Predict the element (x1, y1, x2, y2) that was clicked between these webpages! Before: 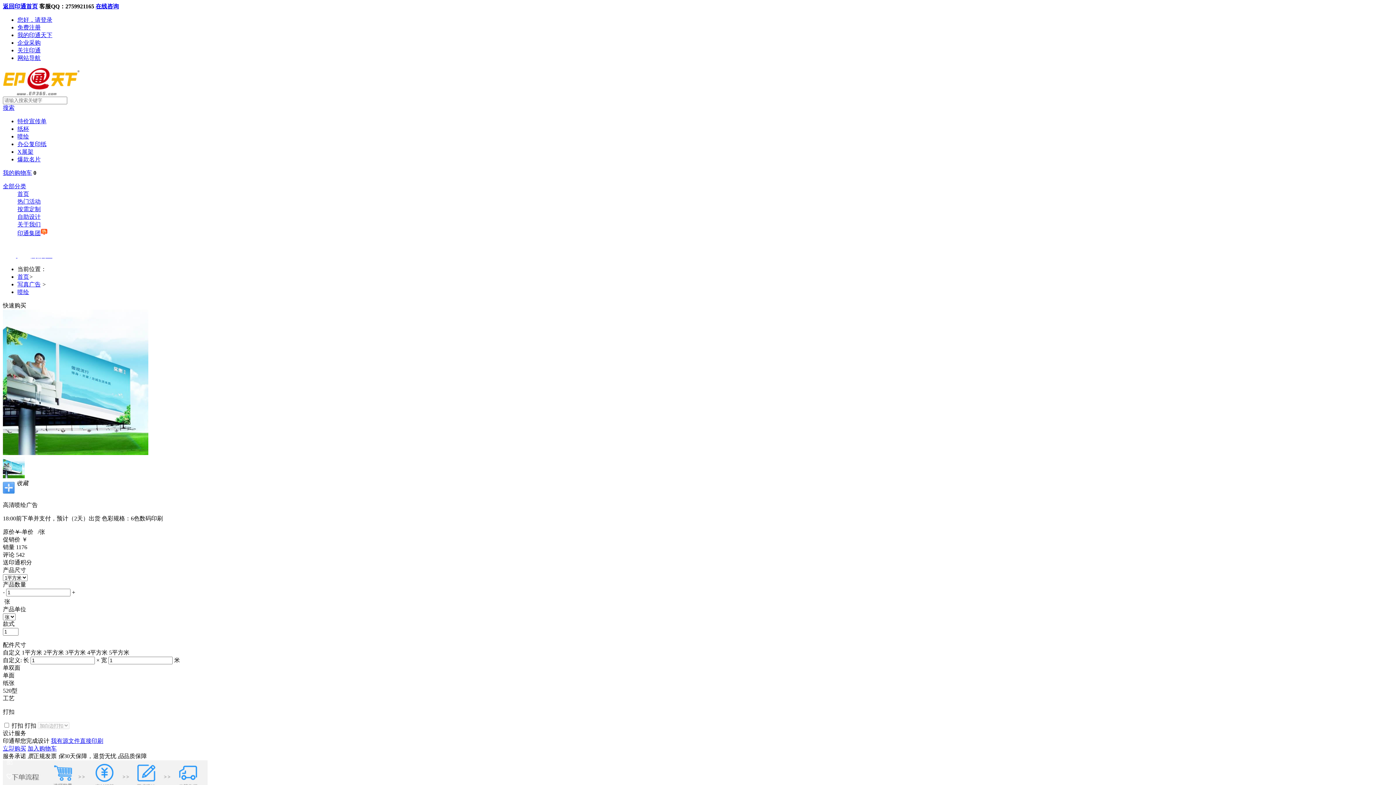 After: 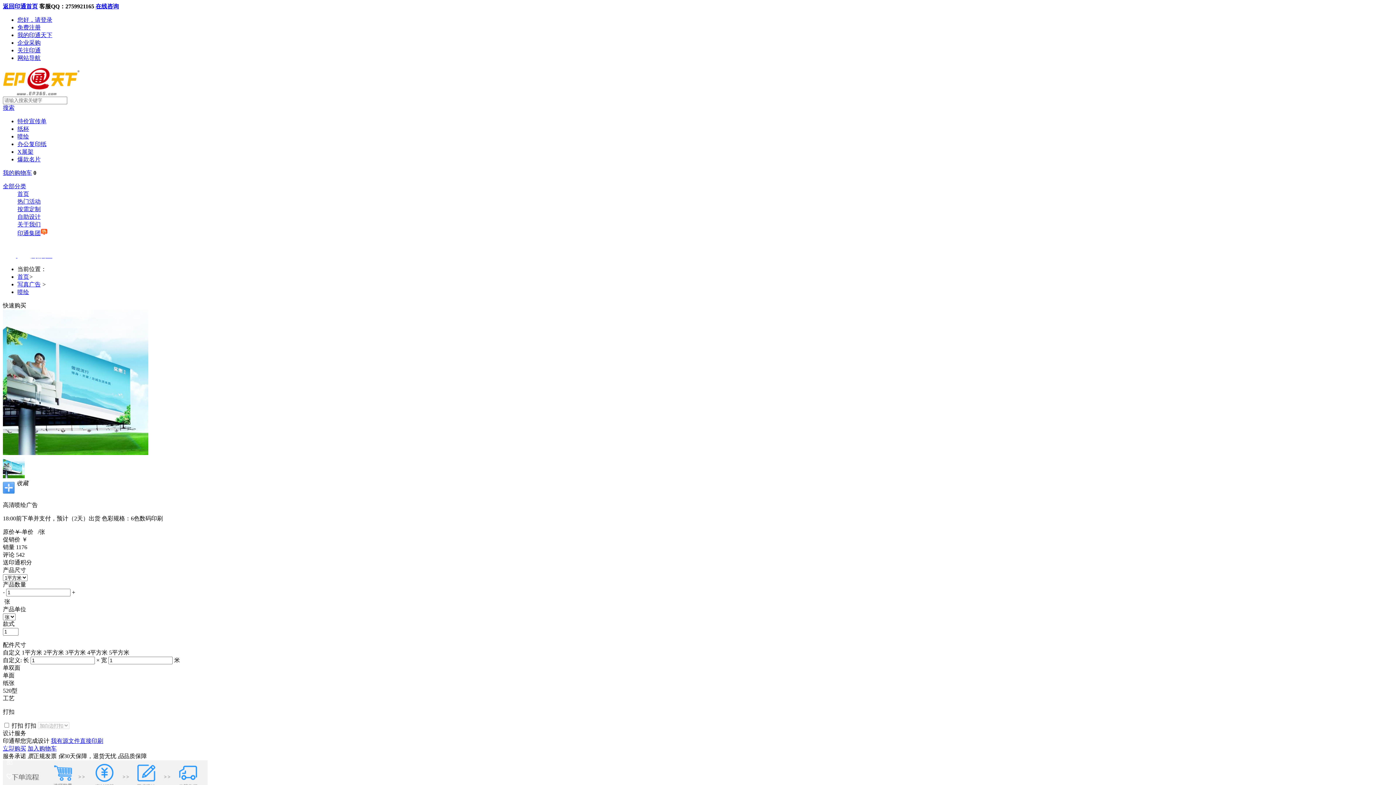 Action: label: 1平方米  bbox: (21, 649, 43, 656)